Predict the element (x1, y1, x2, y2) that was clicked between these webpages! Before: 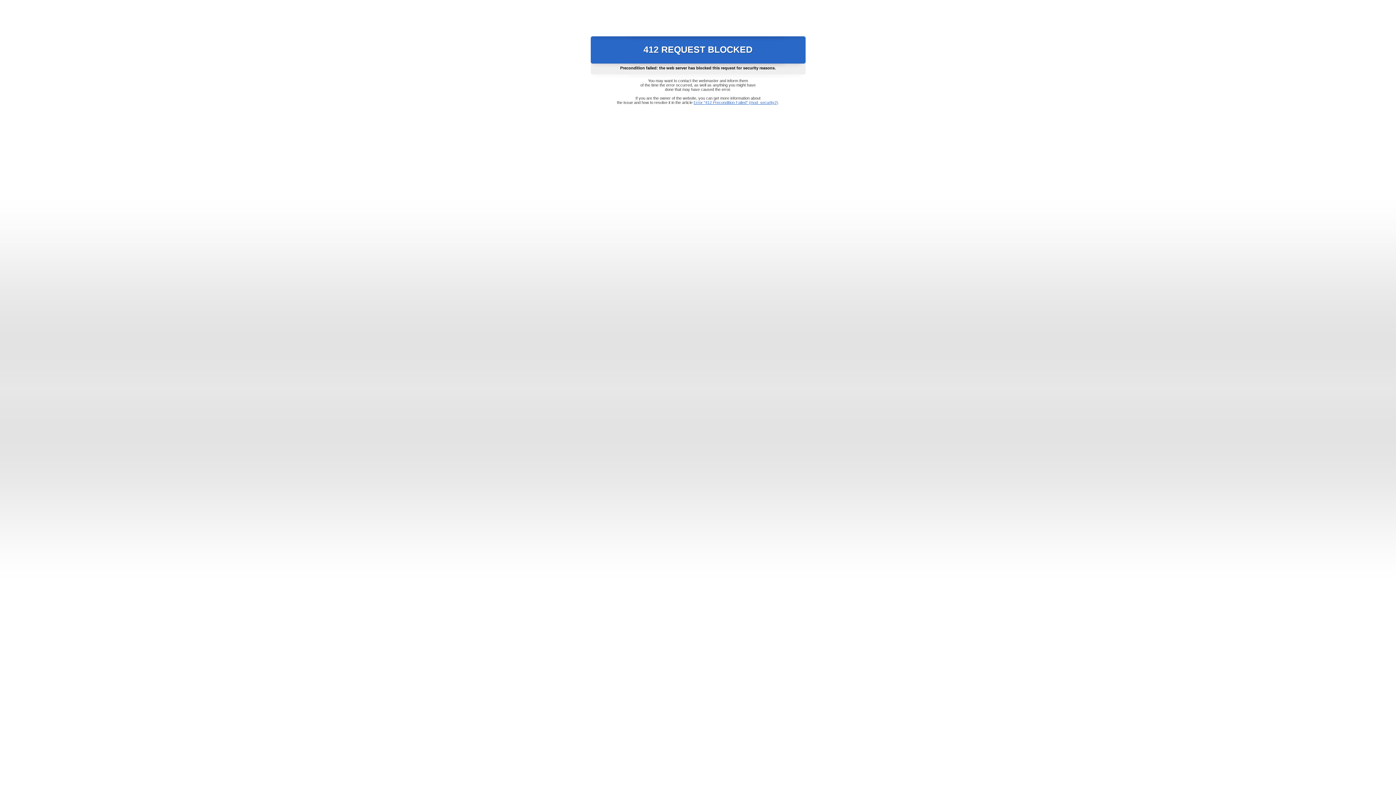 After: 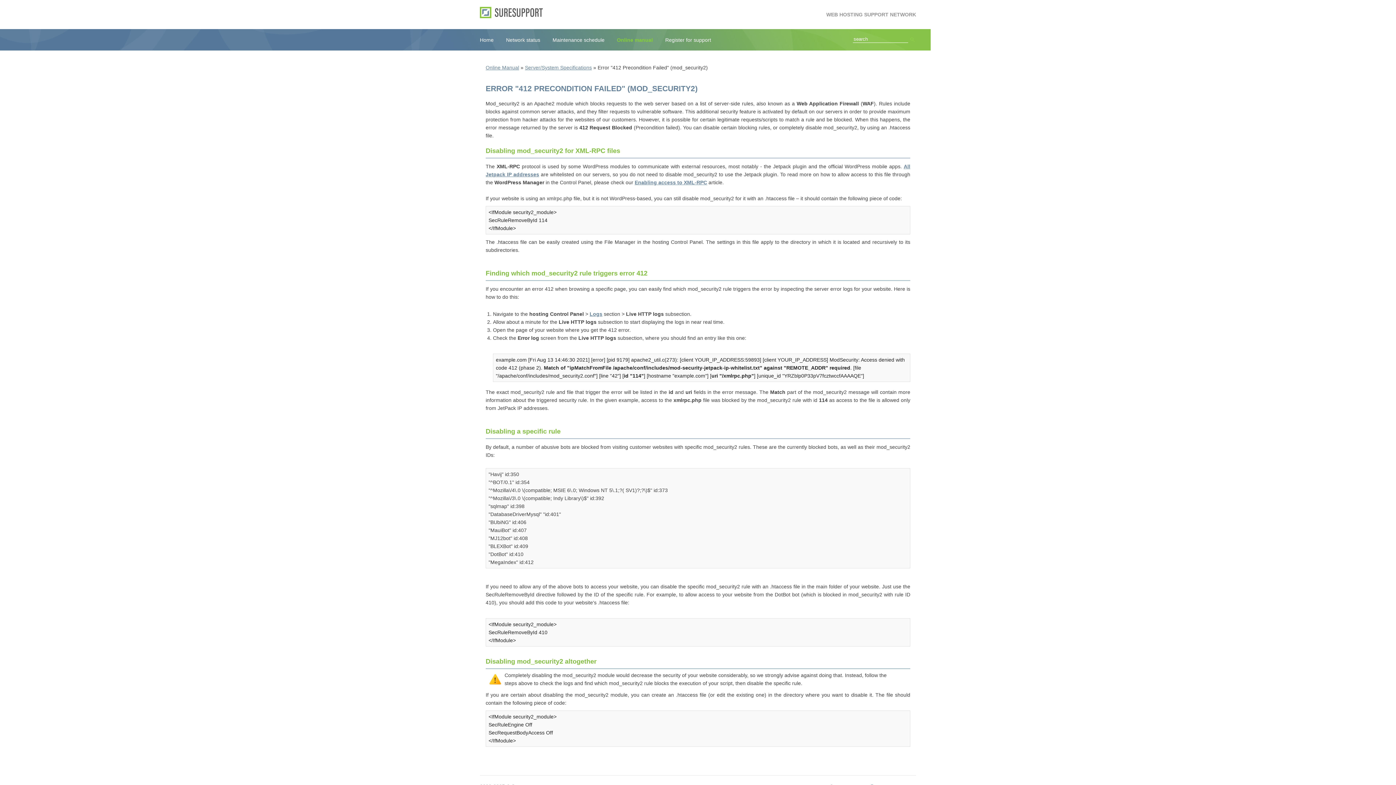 Action: label: Error "412 Precondition Failed" (mod_security2) bbox: (693, 100, 778, 104)